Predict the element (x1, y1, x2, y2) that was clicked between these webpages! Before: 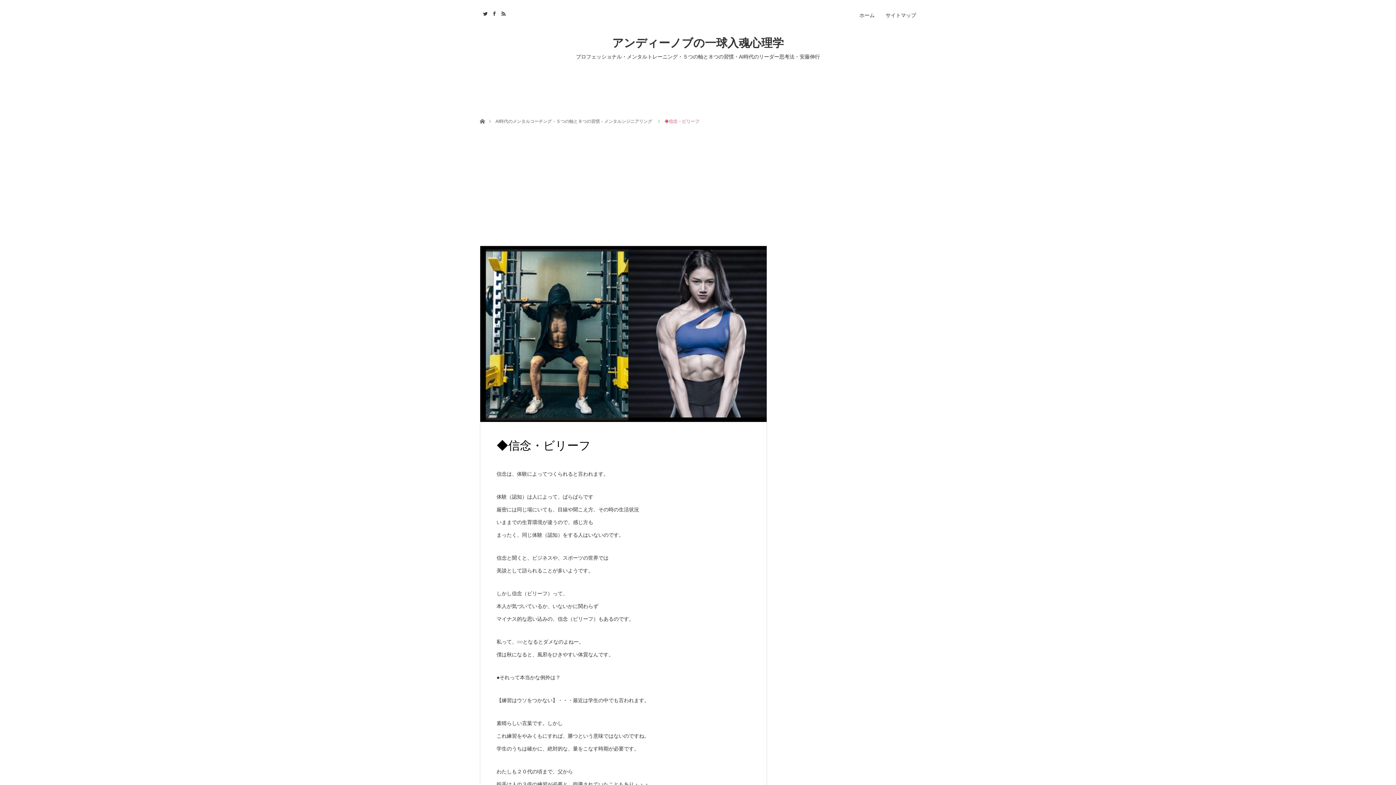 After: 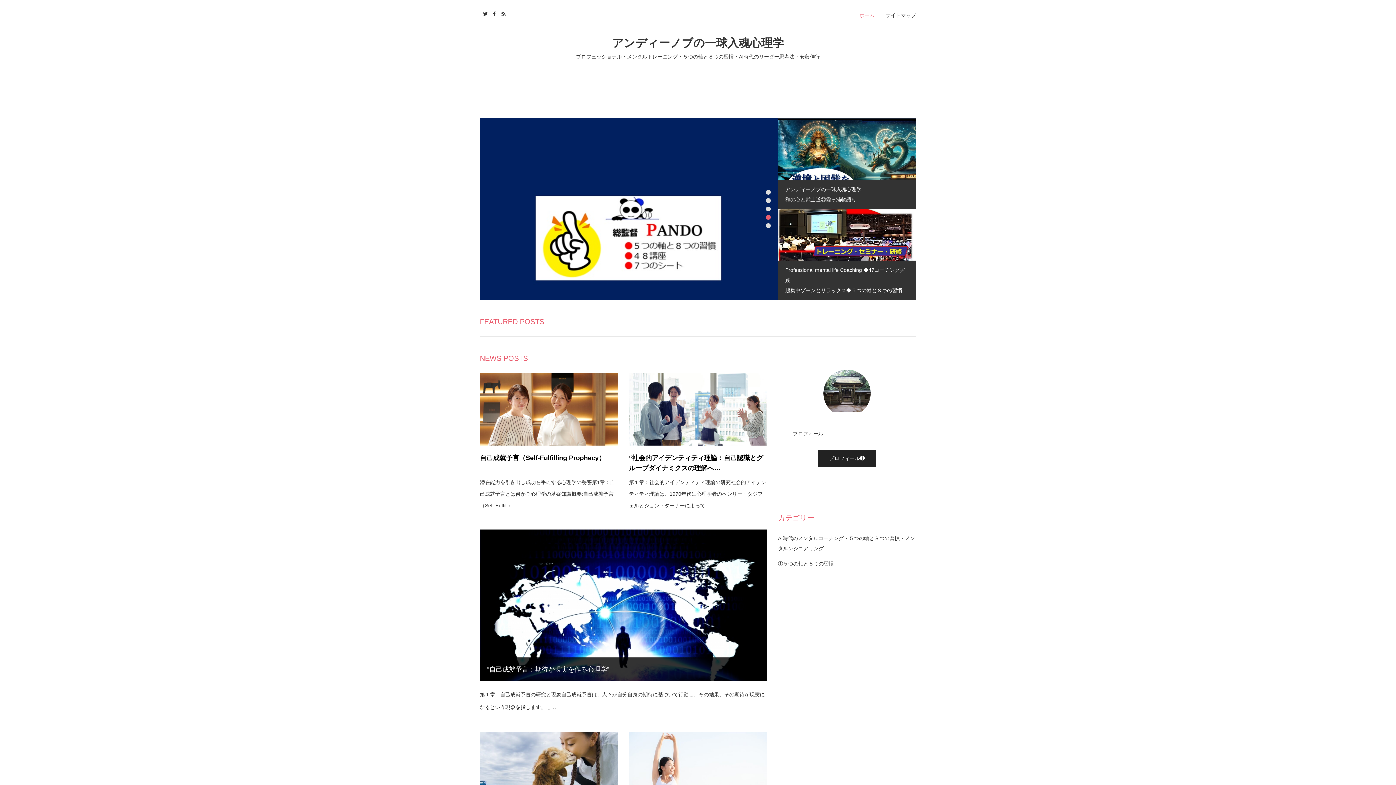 Action: label: ホーム bbox: (859, 12, 874, 18)